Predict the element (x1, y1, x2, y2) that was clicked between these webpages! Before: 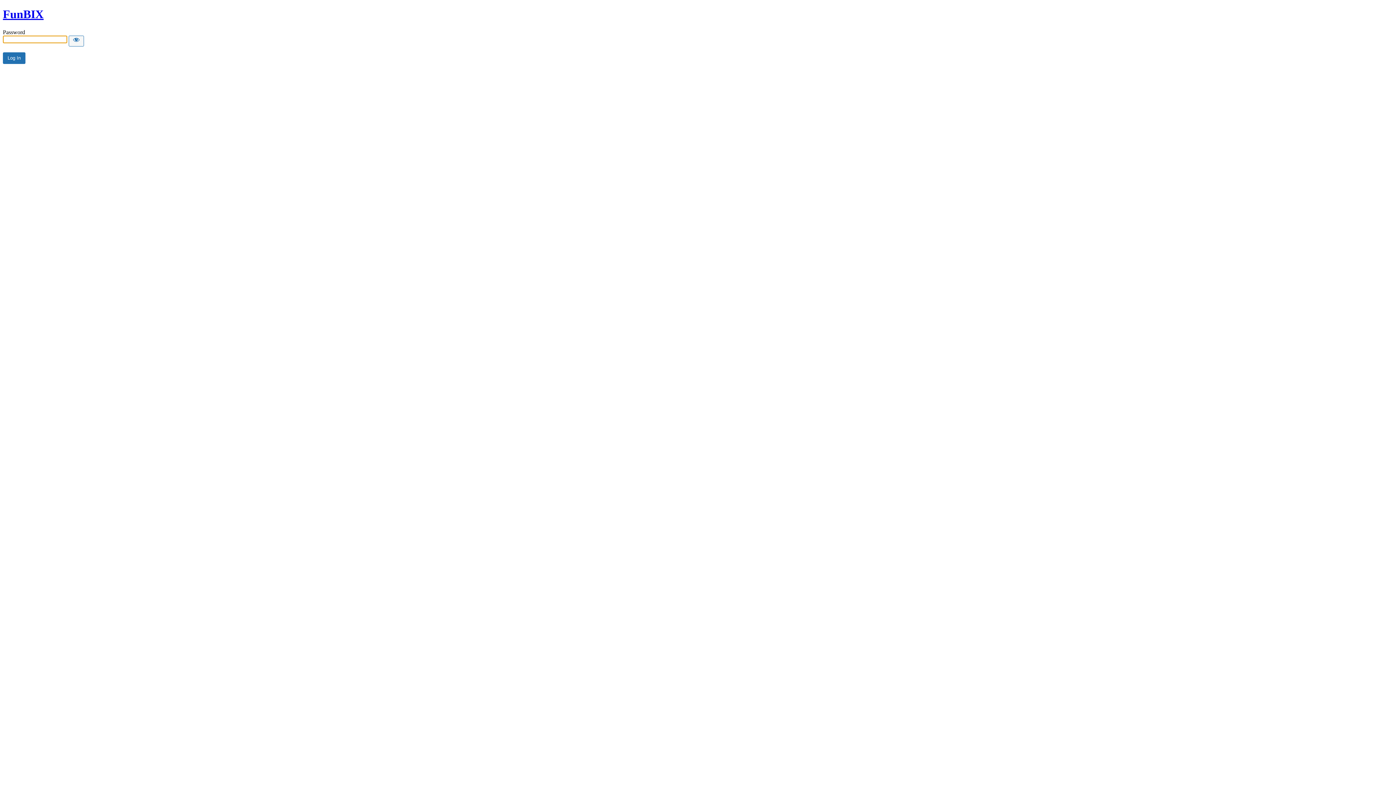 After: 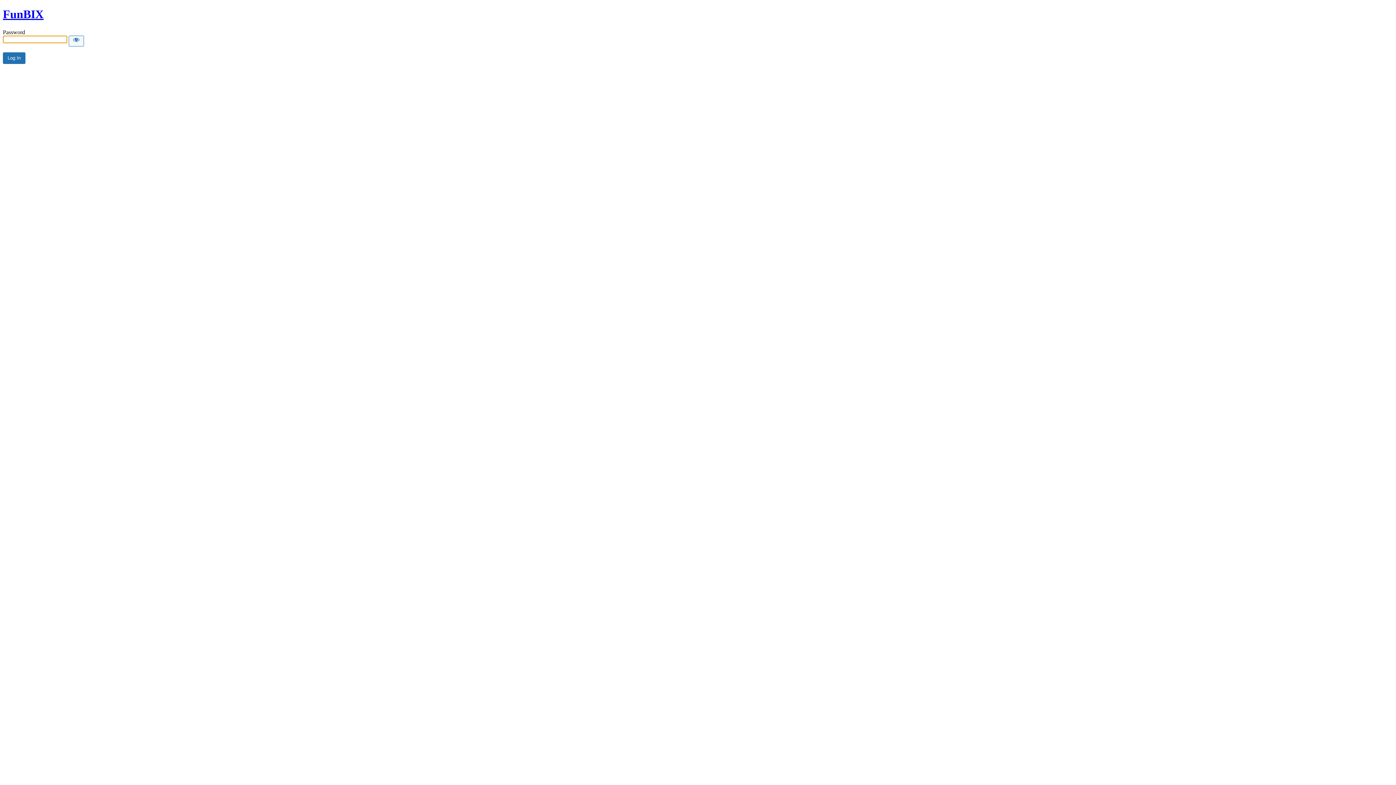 Action: bbox: (2, 7, 43, 20) label: FunBIX